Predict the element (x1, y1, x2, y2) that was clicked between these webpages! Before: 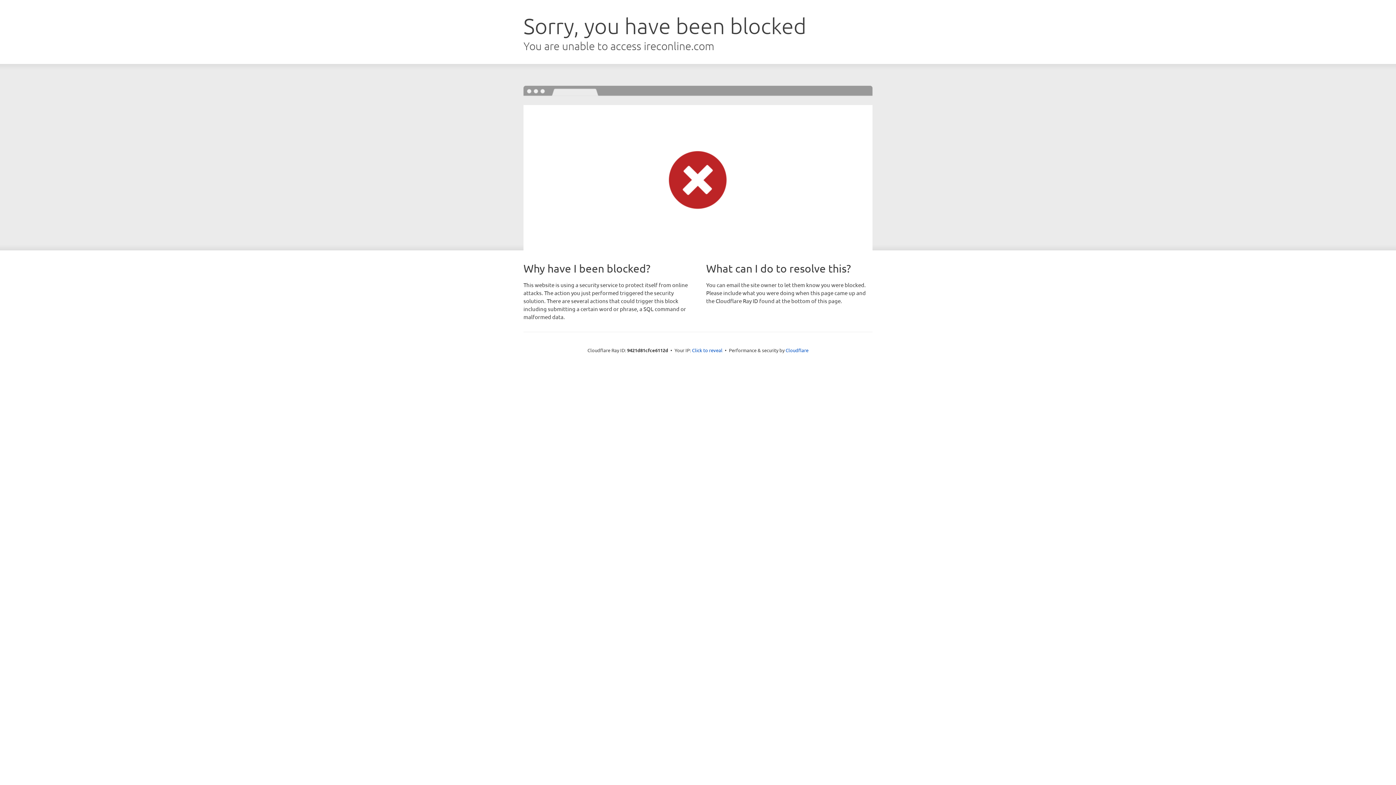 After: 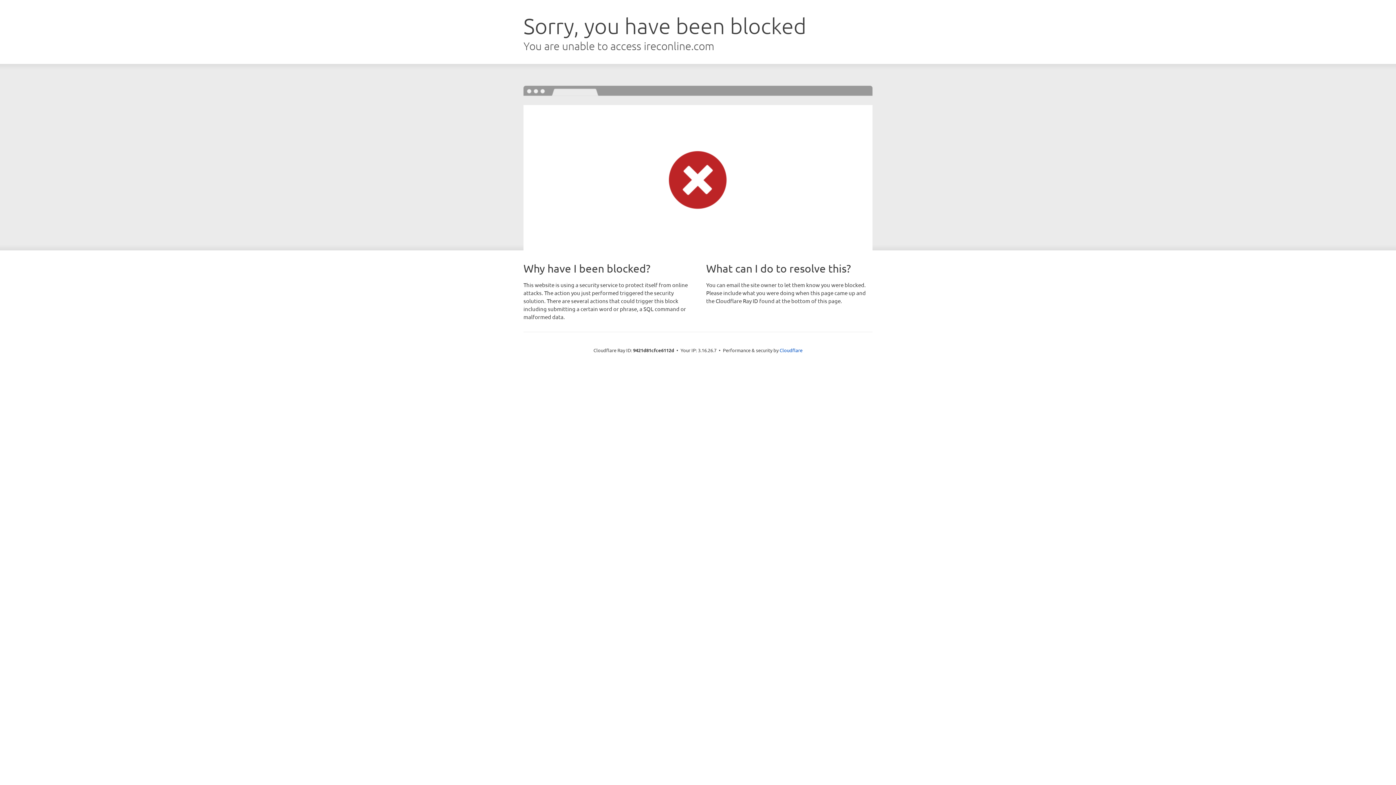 Action: label: Click to reveal bbox: (692, 346, 722, 353)